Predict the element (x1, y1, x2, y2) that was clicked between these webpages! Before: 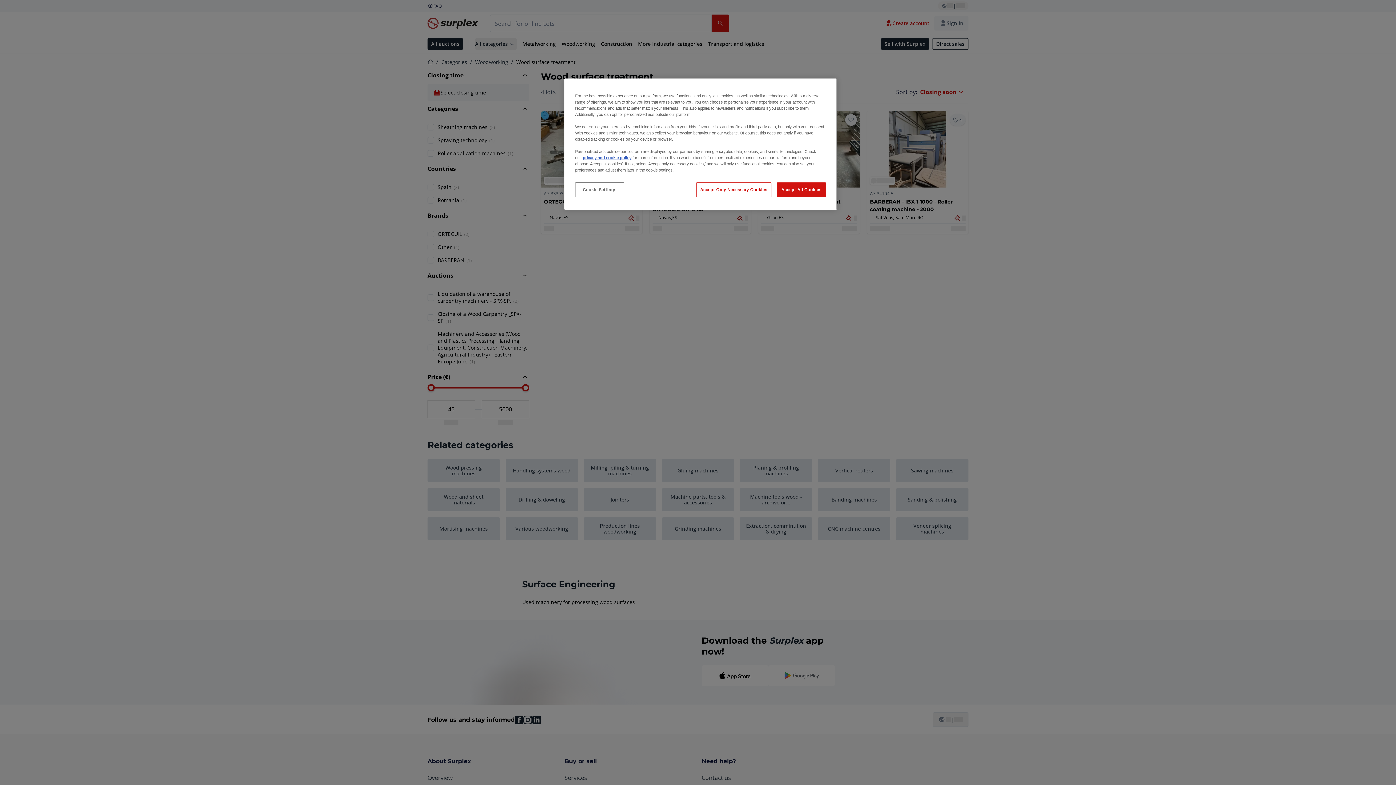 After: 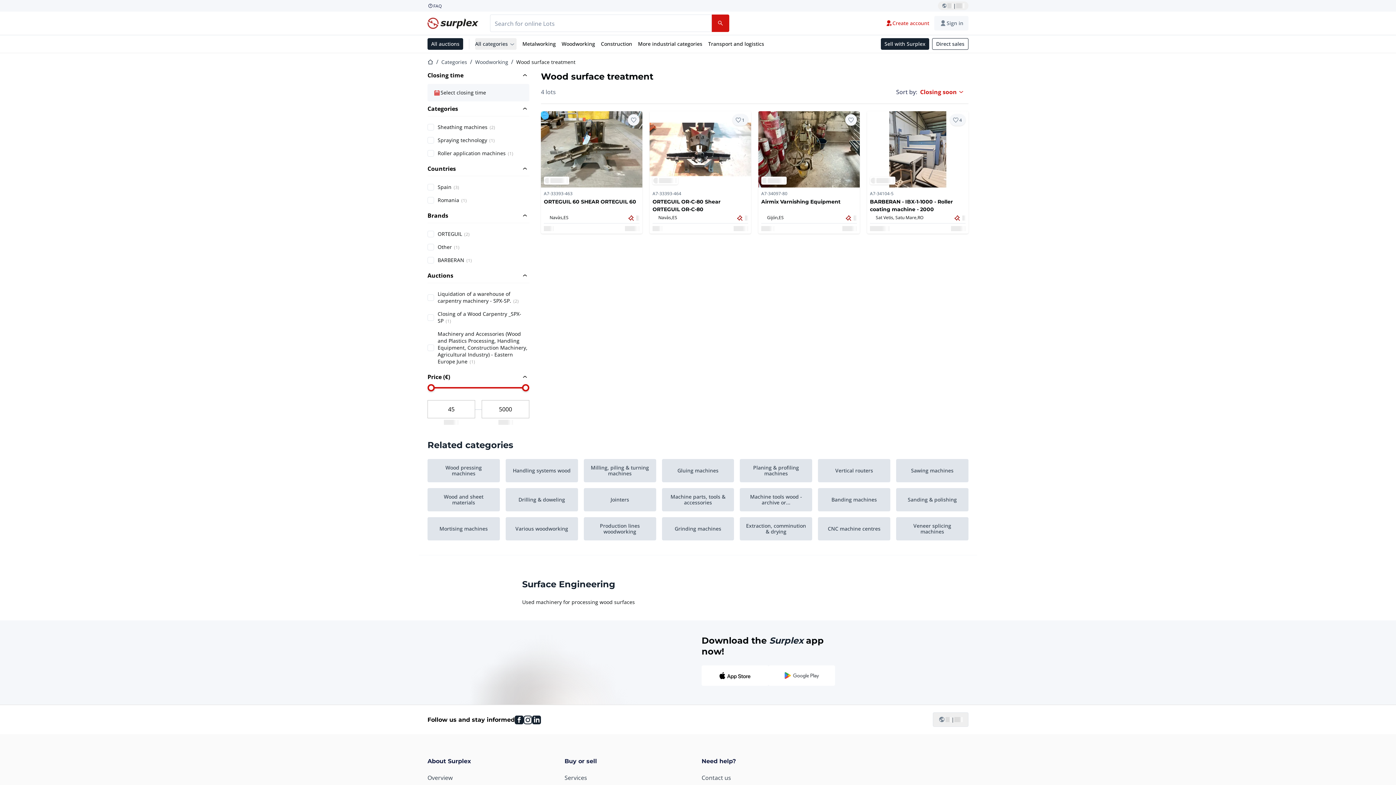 Action: bbox: (696, 182, 771, 197) label: Accept Only Necessary Cookies